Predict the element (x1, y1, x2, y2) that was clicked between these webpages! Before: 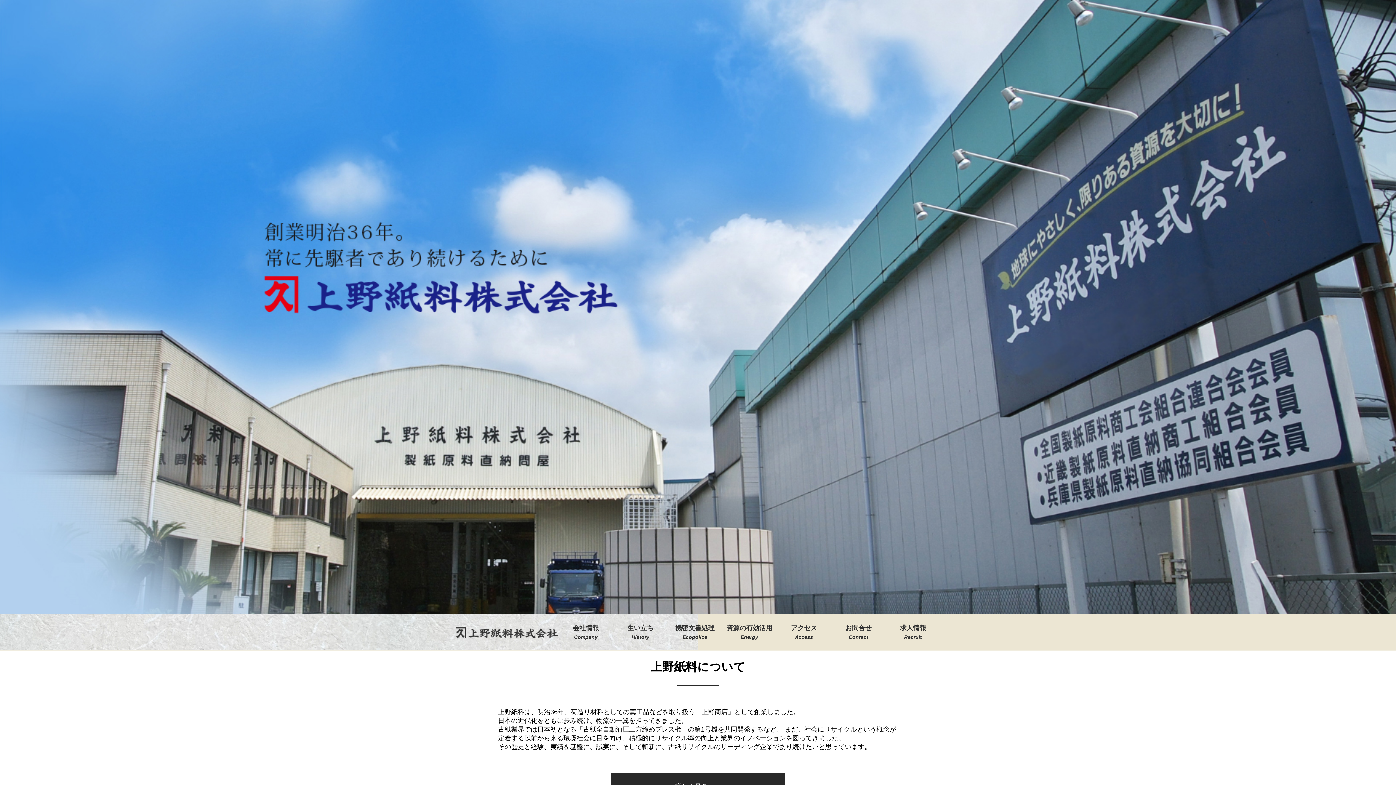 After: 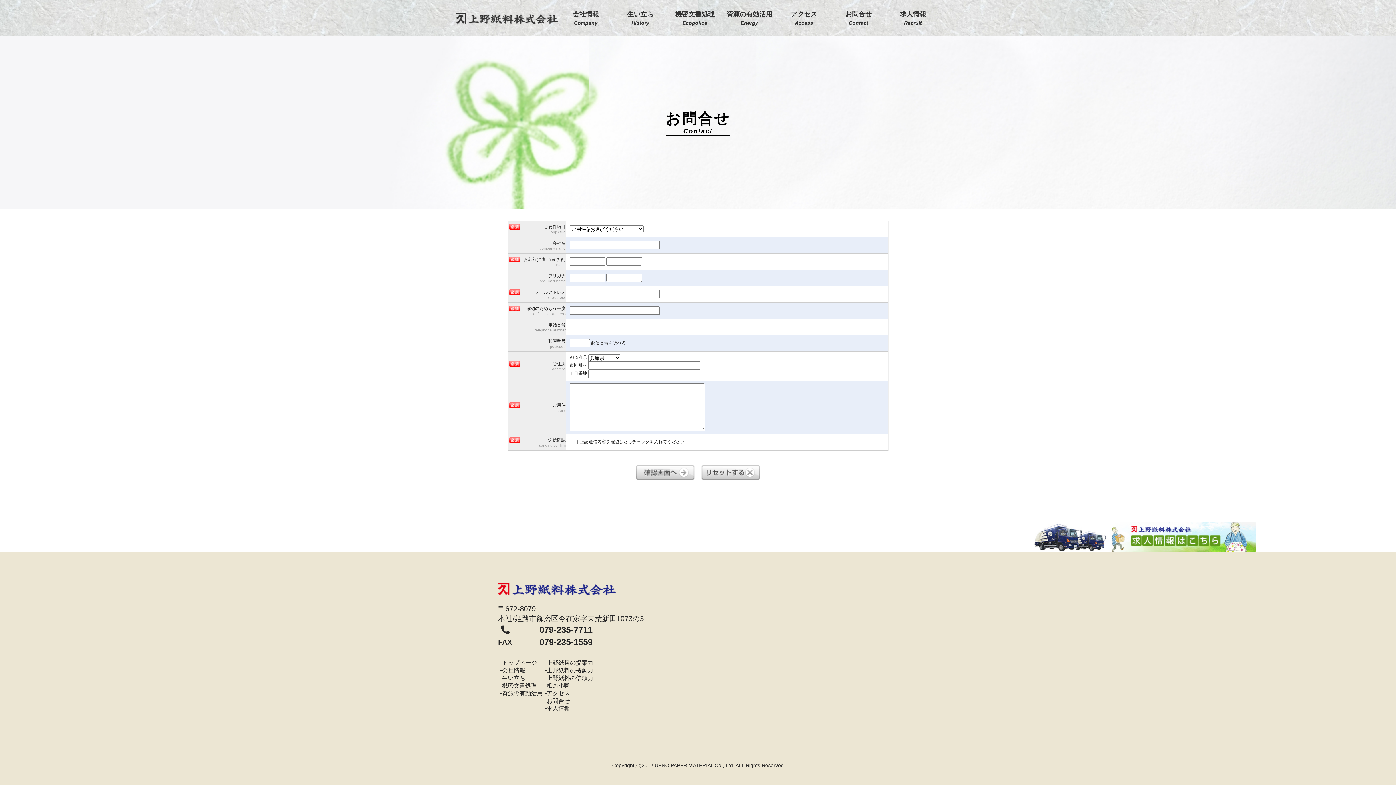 Action: bbox: (831, 614, 886, 650) label: お問合せ
Contact